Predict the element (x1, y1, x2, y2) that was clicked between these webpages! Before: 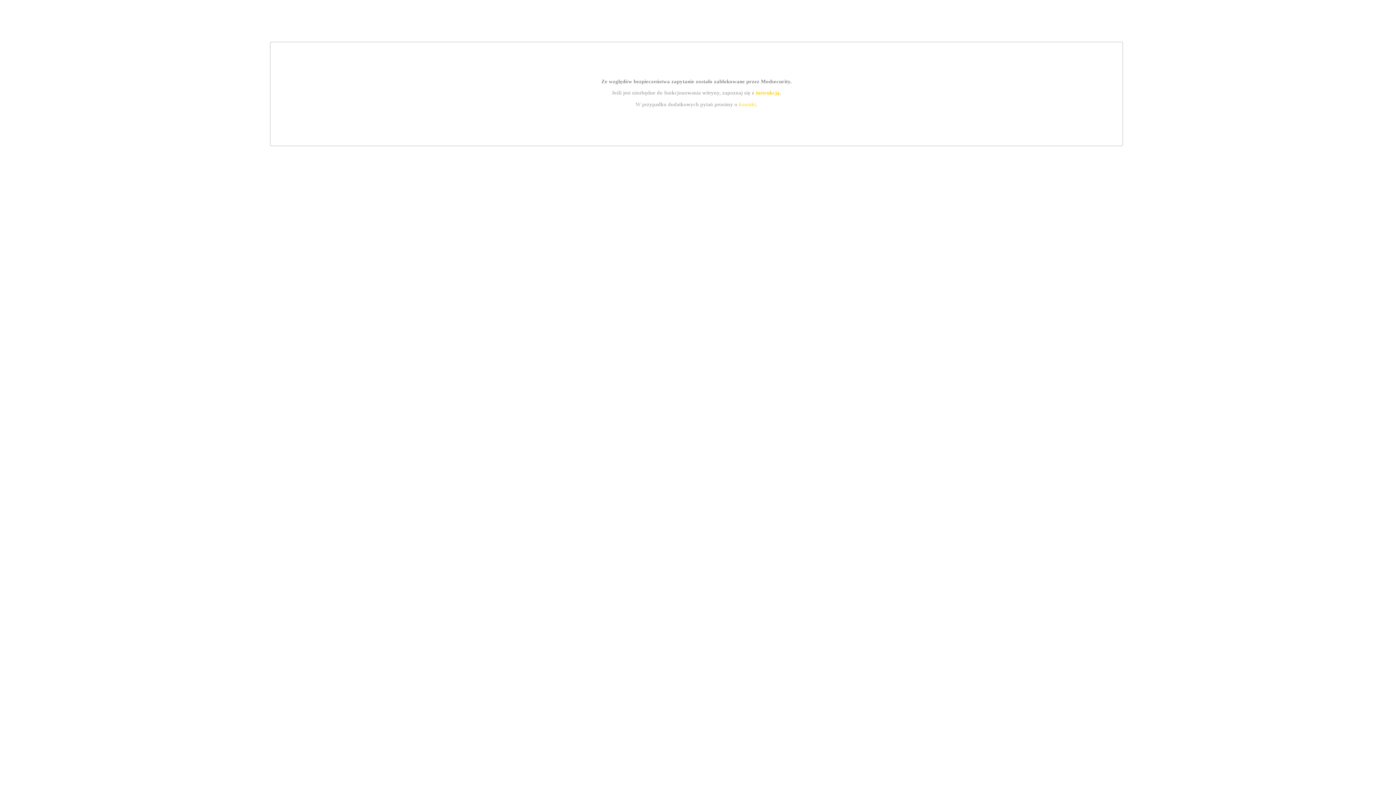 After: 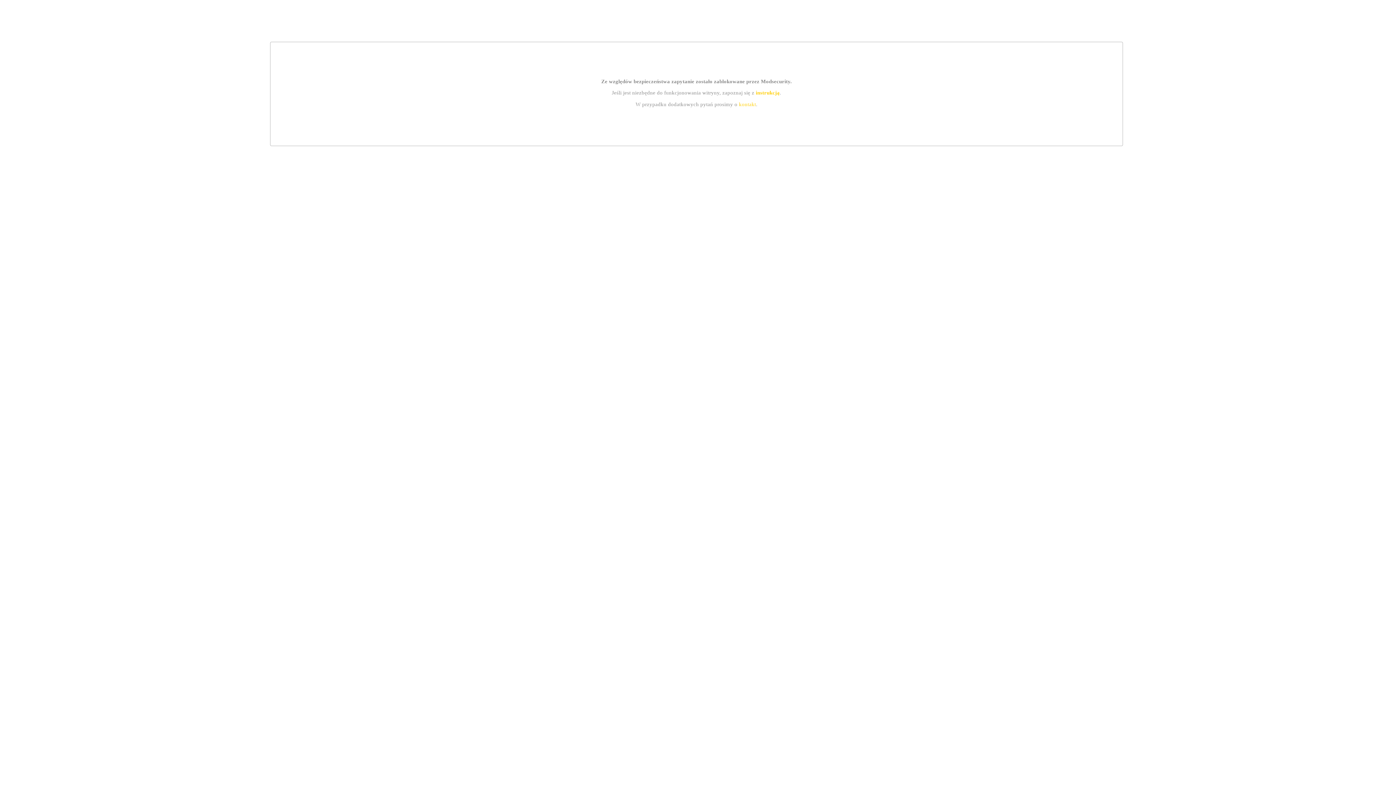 Action: label: instrukcją bbox: (755, 89, 779, 95)